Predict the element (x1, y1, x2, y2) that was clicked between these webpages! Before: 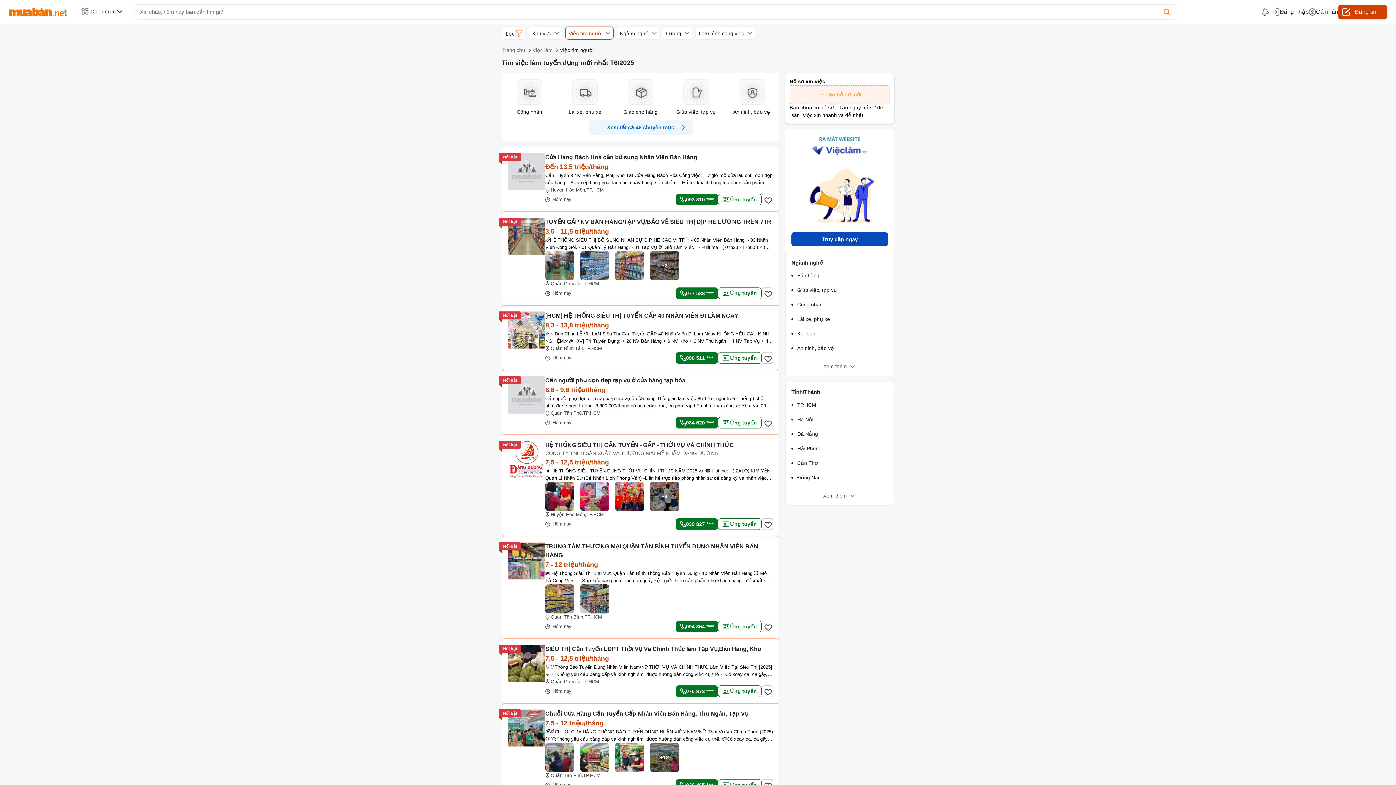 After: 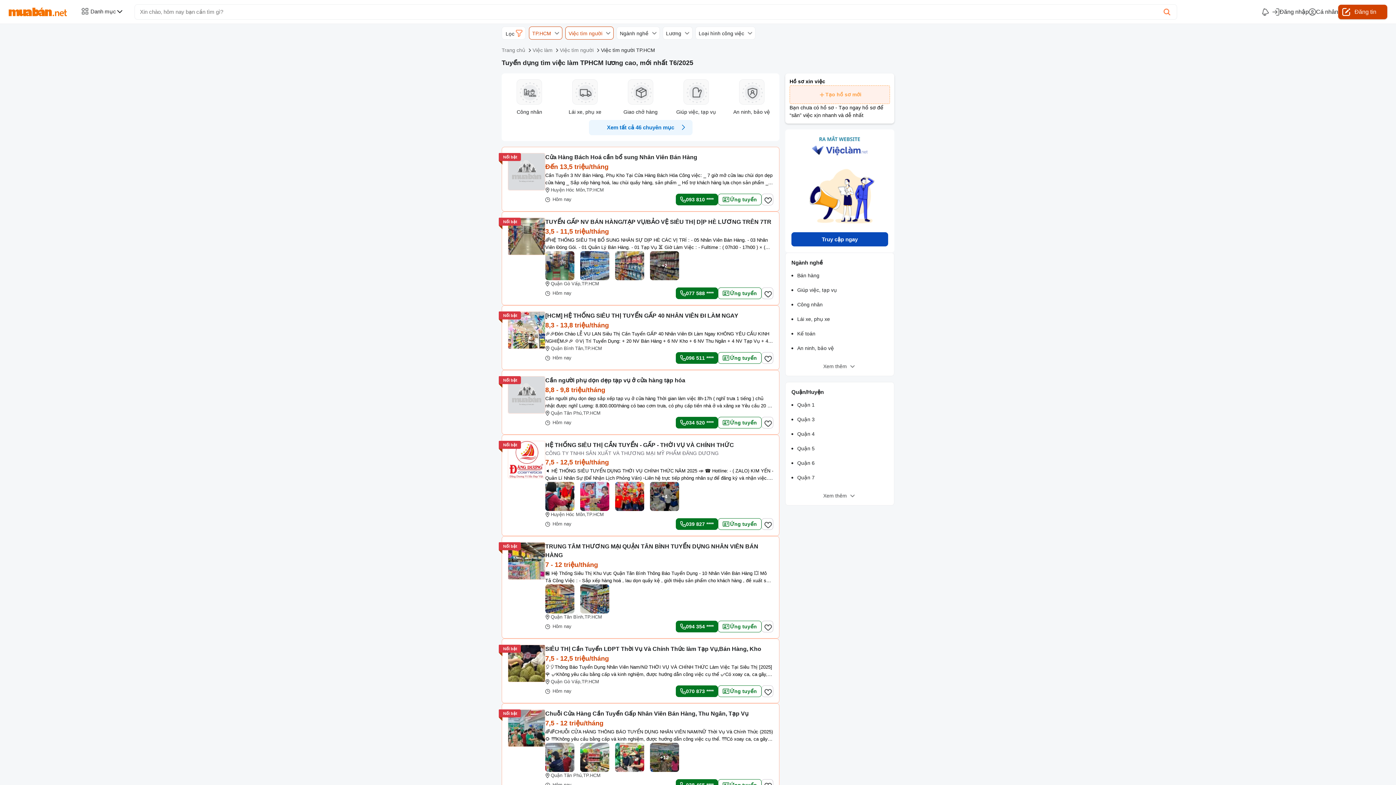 Action: bbox: (797, 399, 888, 410) label: TP.HCM